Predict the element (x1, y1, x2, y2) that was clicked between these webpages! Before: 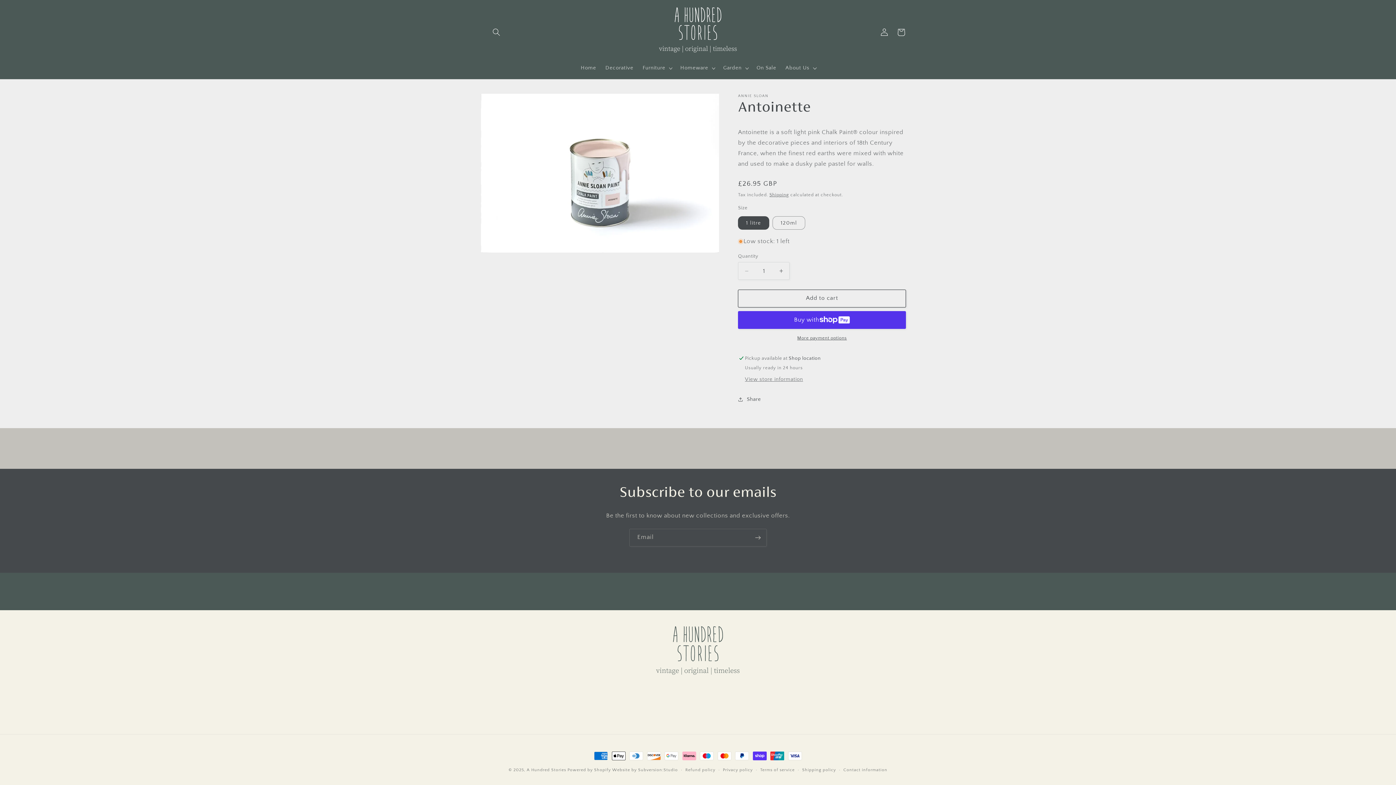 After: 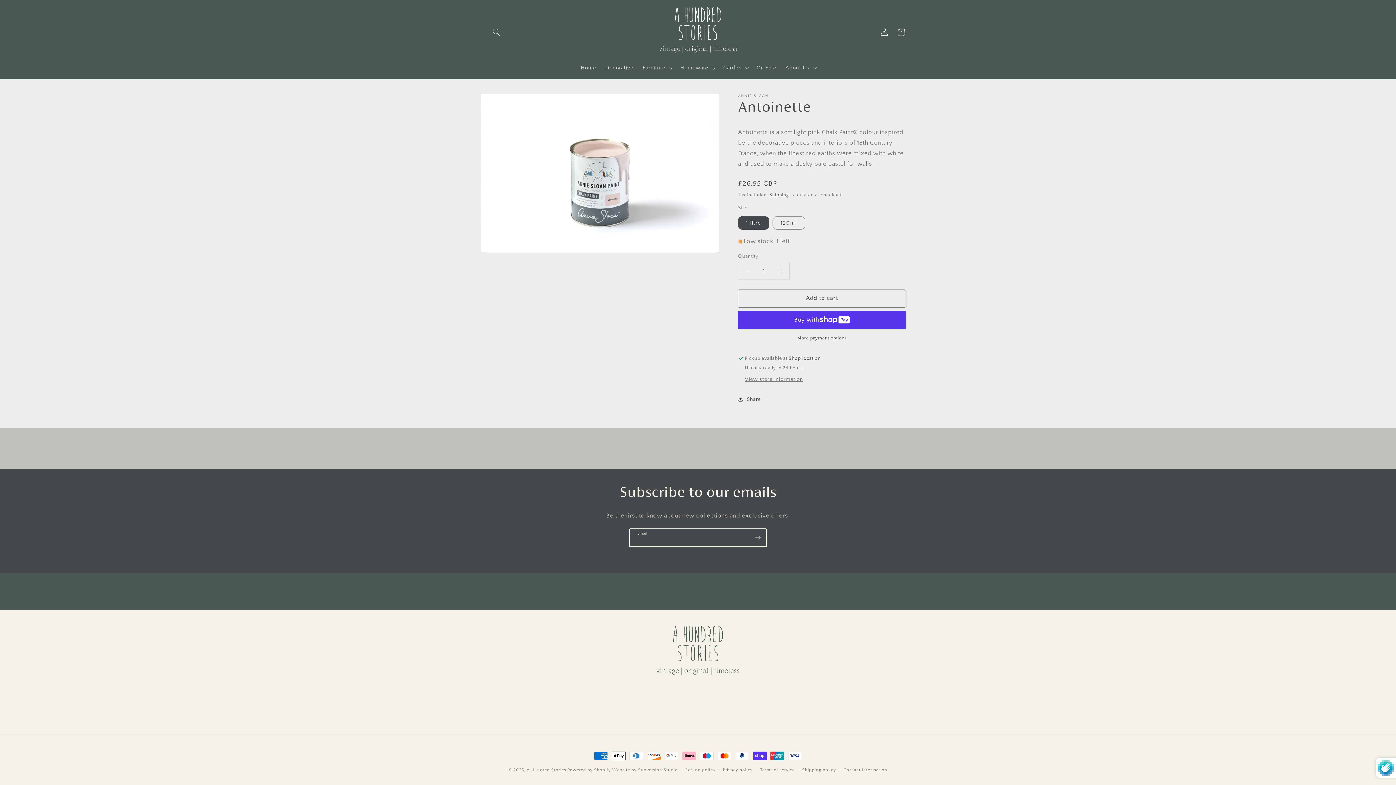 Action: bbox: (749, 529, 766, 546) label: Subscribe